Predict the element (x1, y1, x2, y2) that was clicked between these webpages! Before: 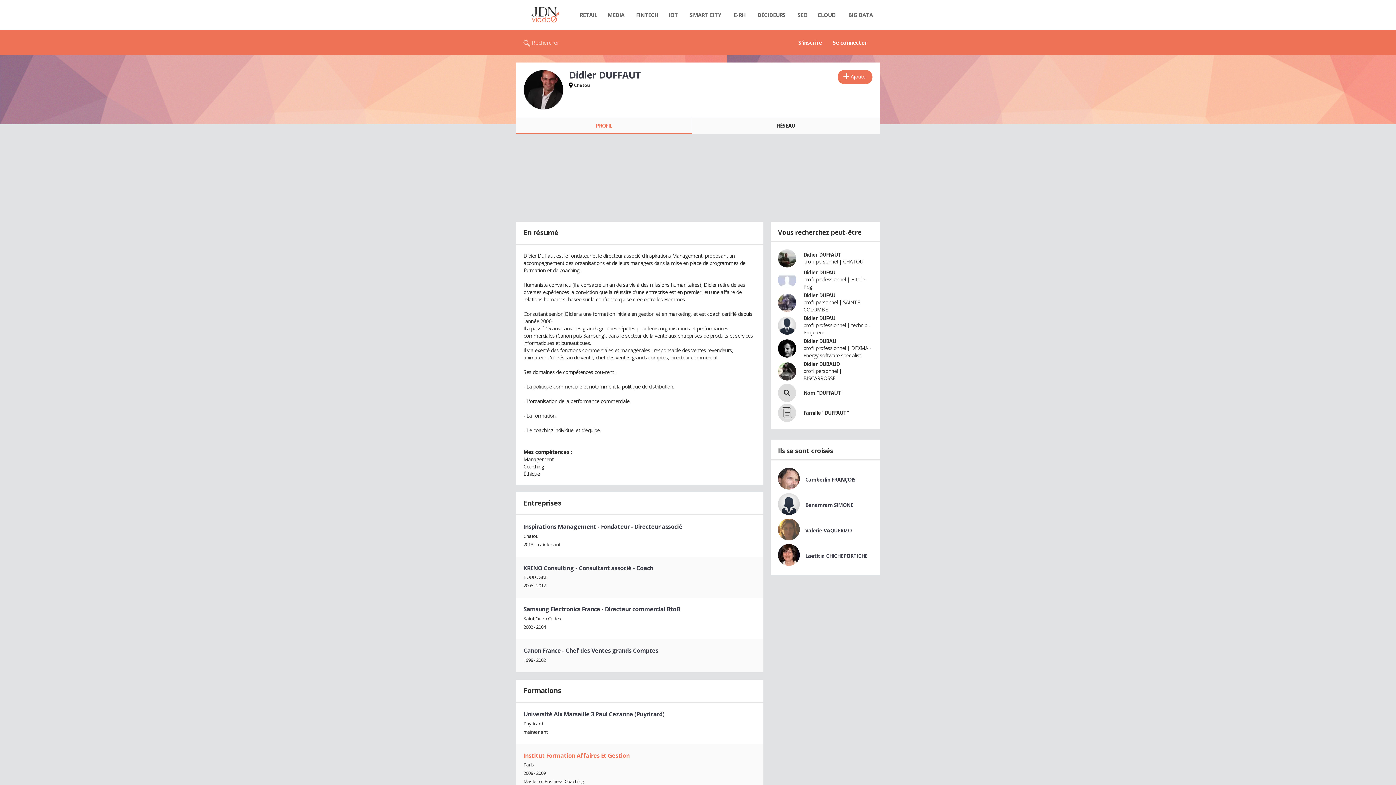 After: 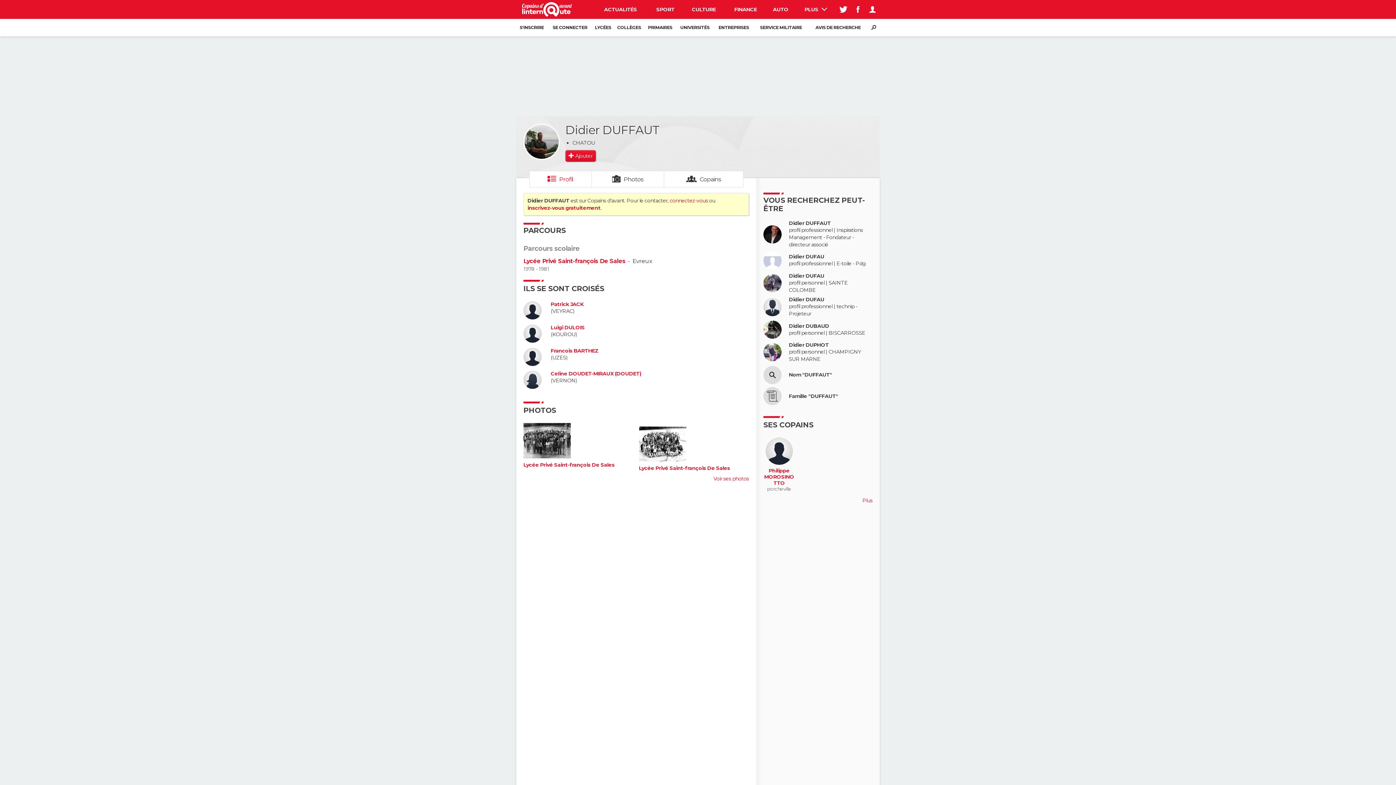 Action: label: Didier DUFFAUT bbox: (803, 251, 841, 258)